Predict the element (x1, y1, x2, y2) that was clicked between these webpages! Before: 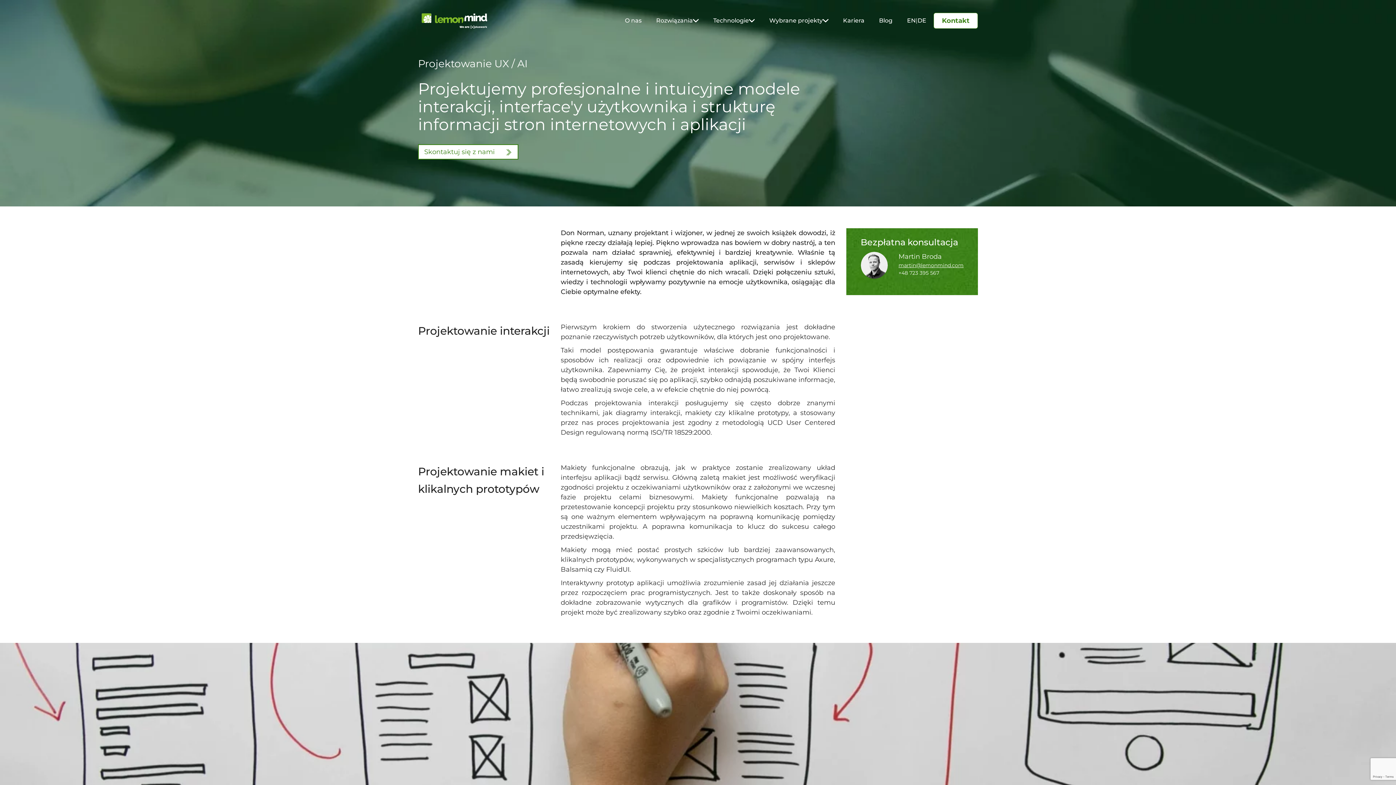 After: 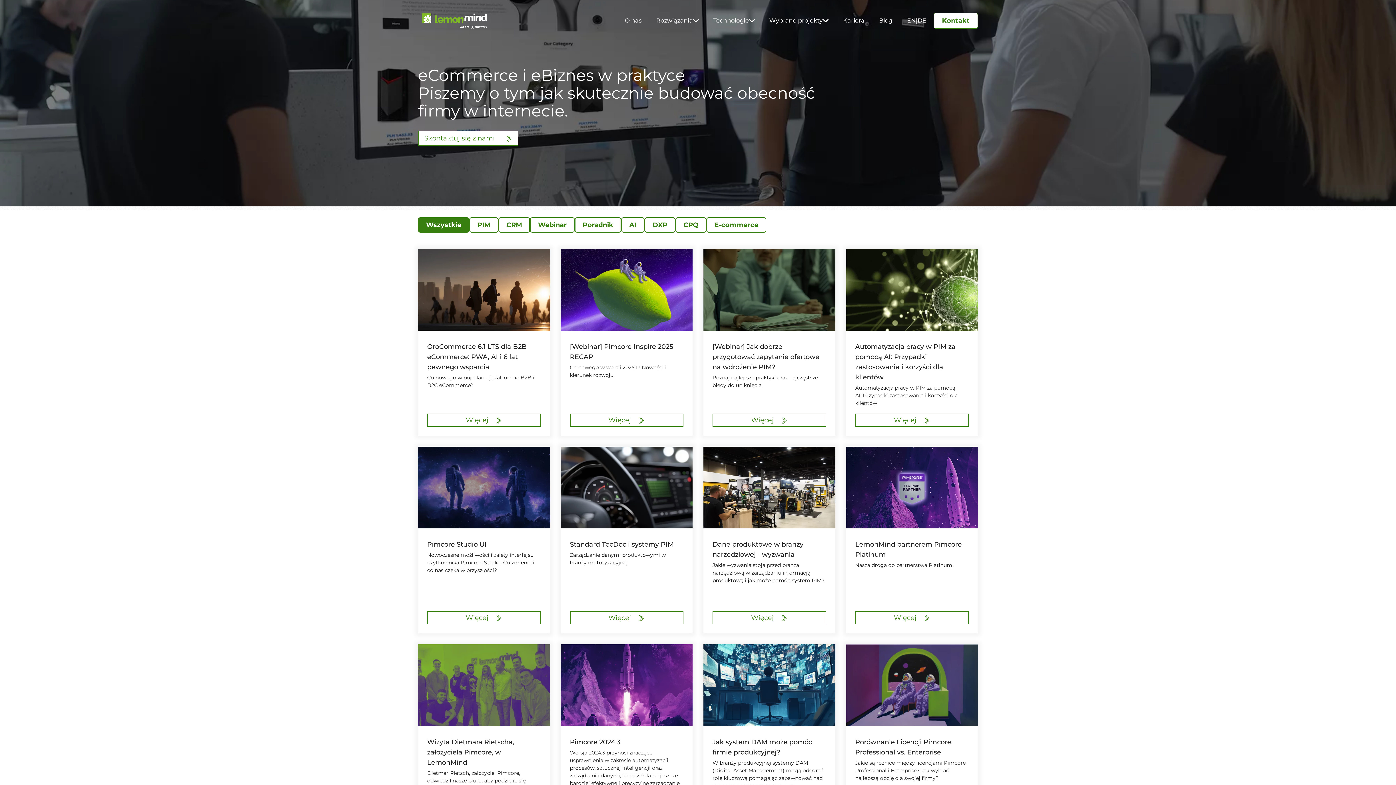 Action: label: Blog bbox: (872, 6, 900, 34)